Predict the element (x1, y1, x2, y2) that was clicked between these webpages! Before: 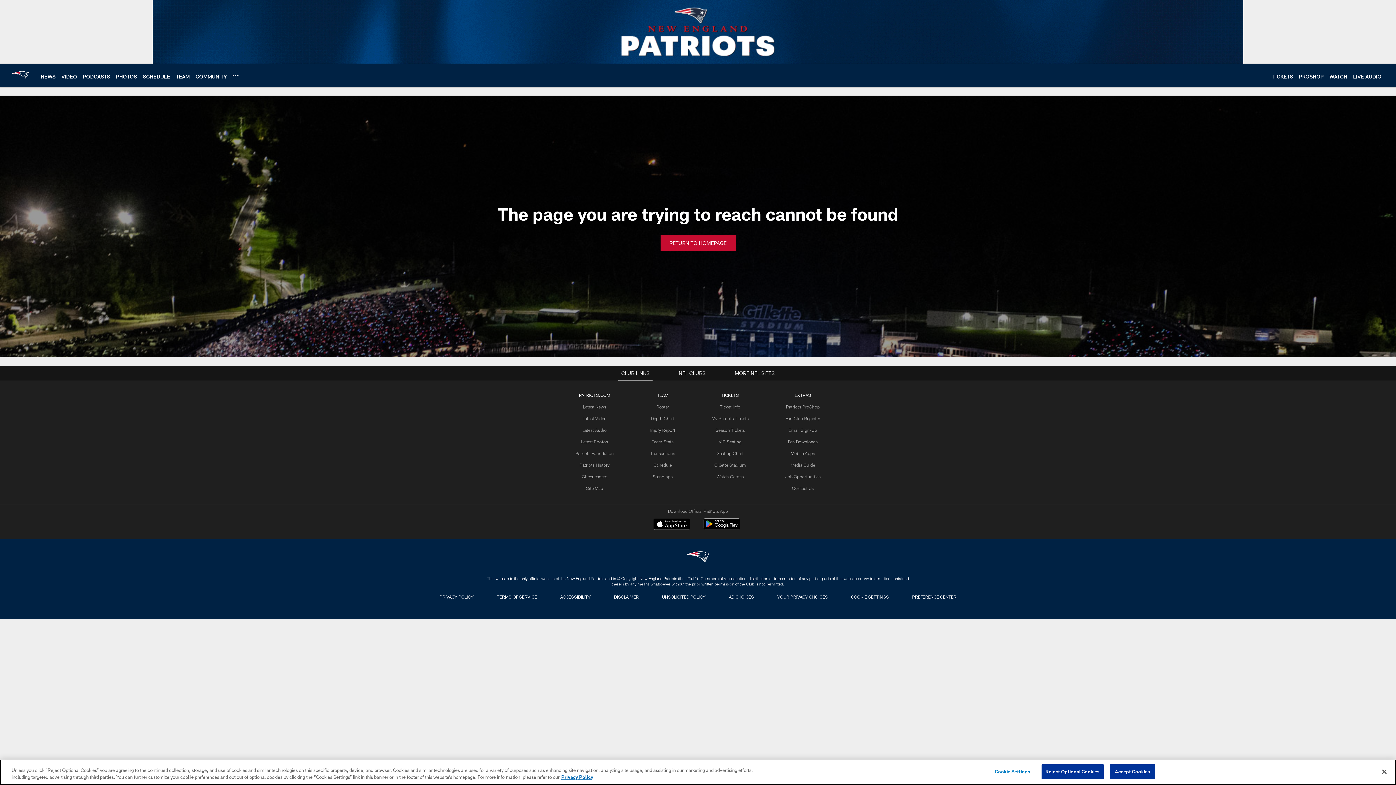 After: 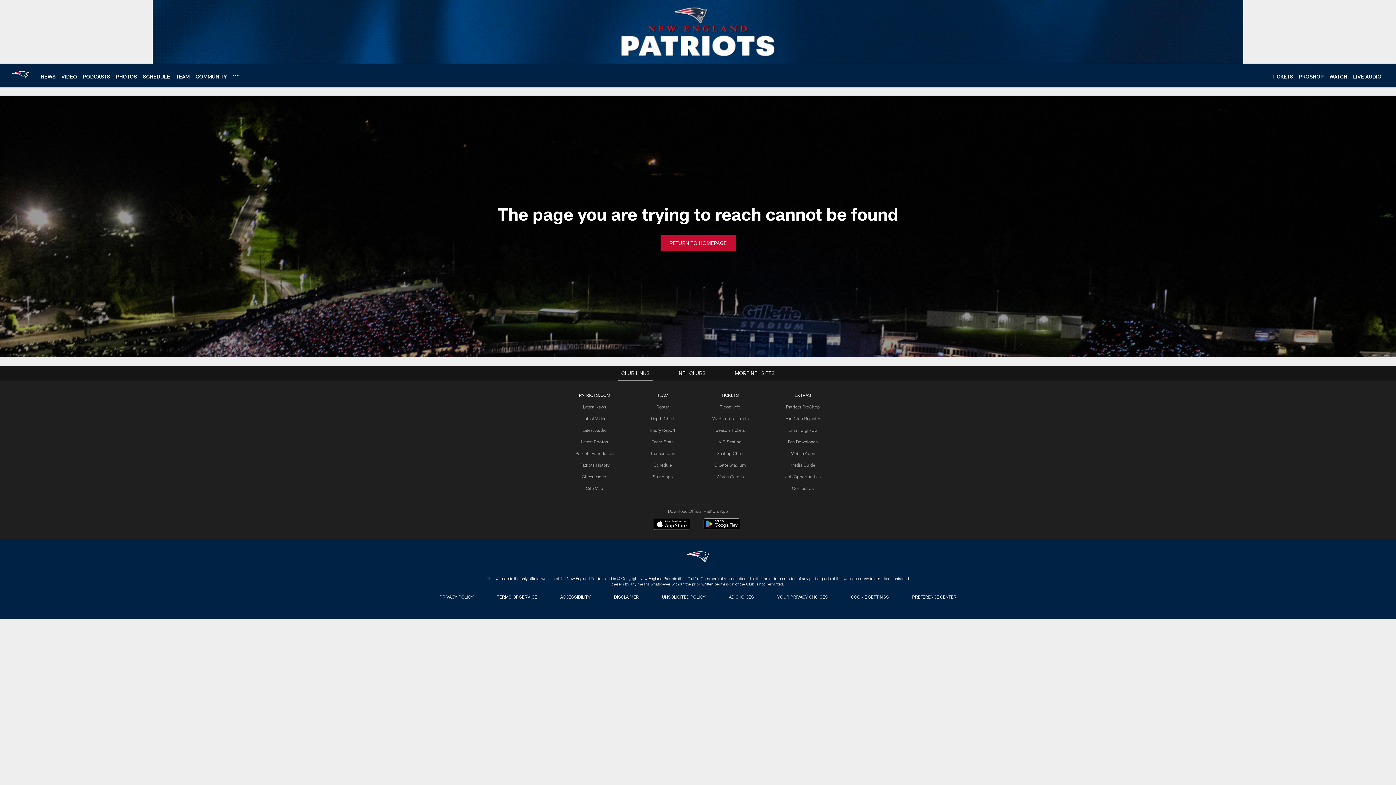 Action: bbox: (1041, 764, 1103, 779) label: Reject Optional Cookies